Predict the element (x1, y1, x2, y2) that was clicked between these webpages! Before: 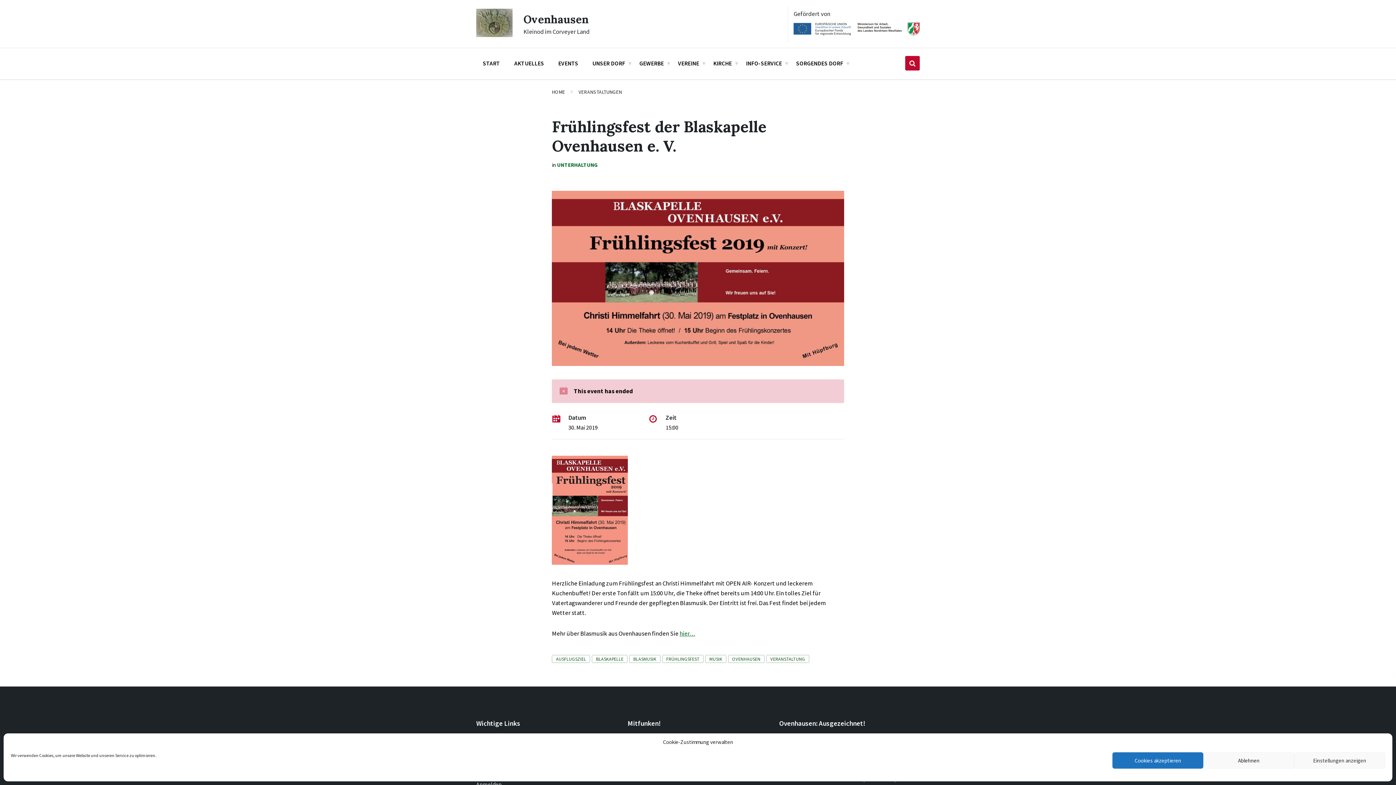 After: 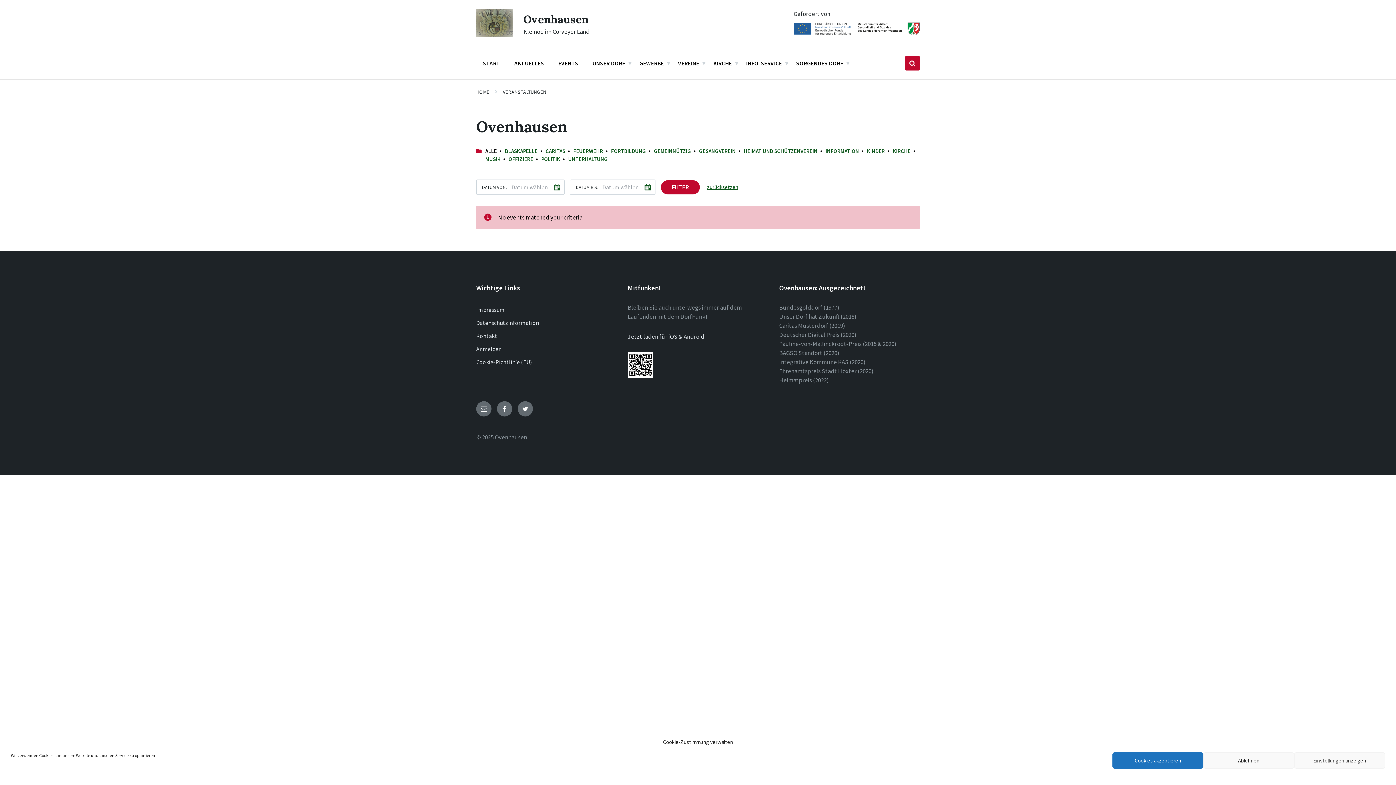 Action: label: OVENHAUSEN bbox: (728, 655, 764, 663)